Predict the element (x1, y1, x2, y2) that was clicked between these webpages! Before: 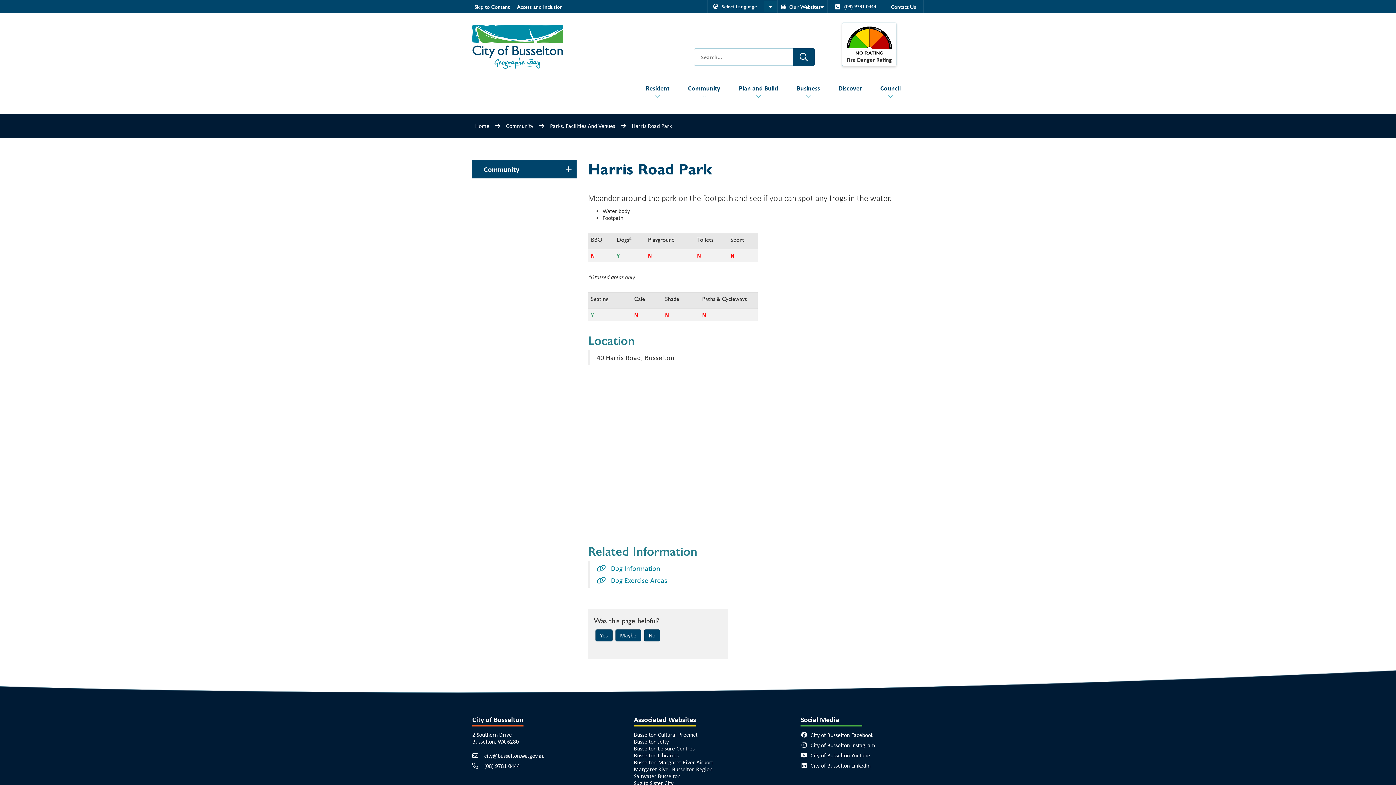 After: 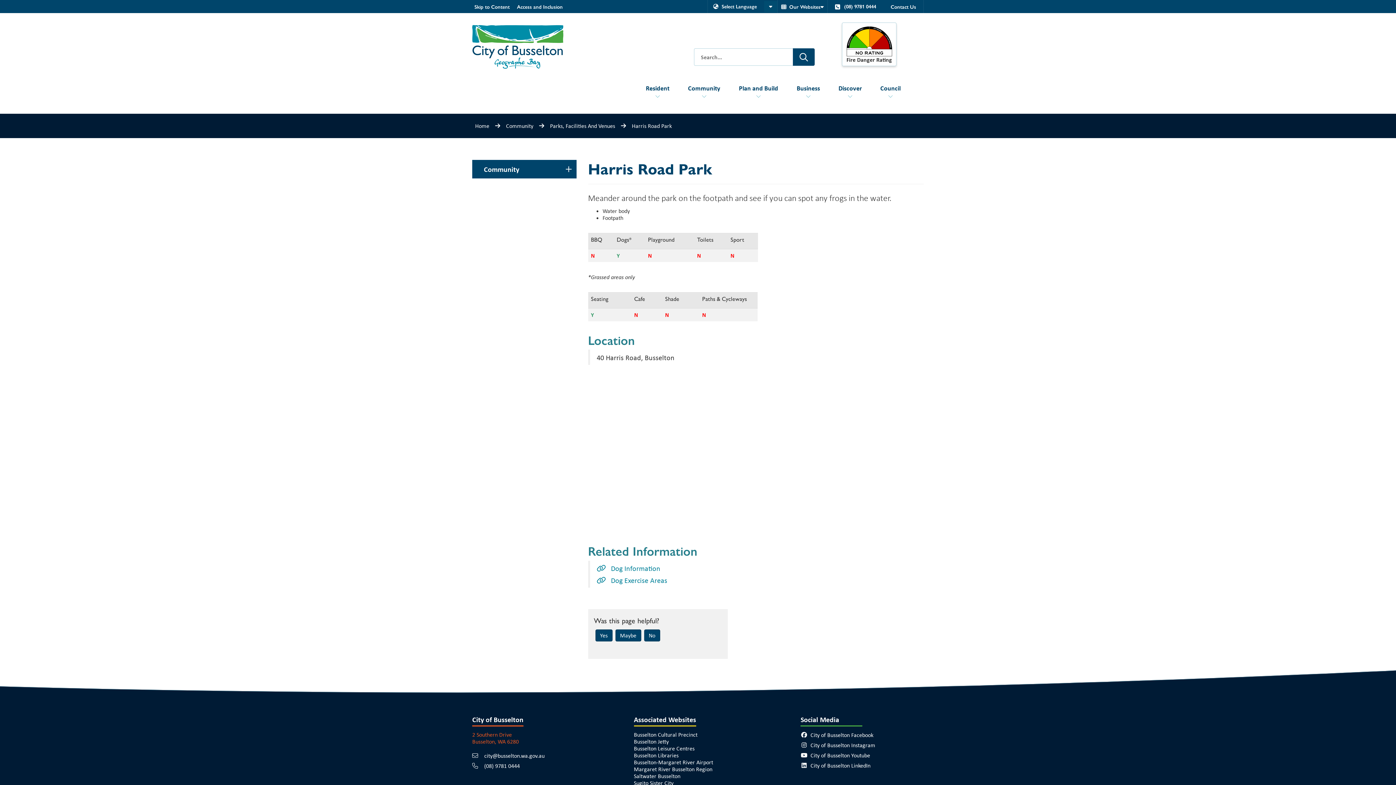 Action: bbox: (472, 731, 518, 745) label: 2 Southern Drive
Busselton, WA 6280